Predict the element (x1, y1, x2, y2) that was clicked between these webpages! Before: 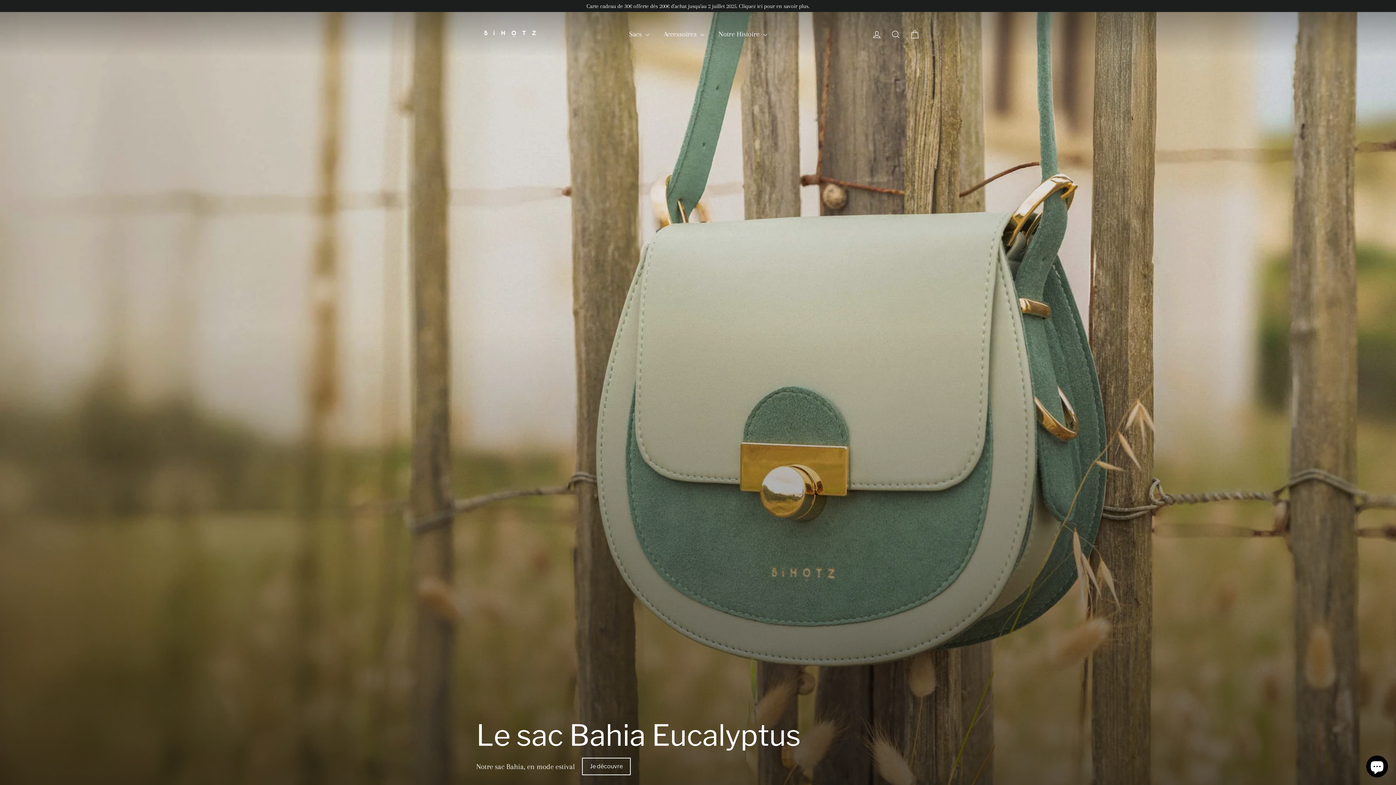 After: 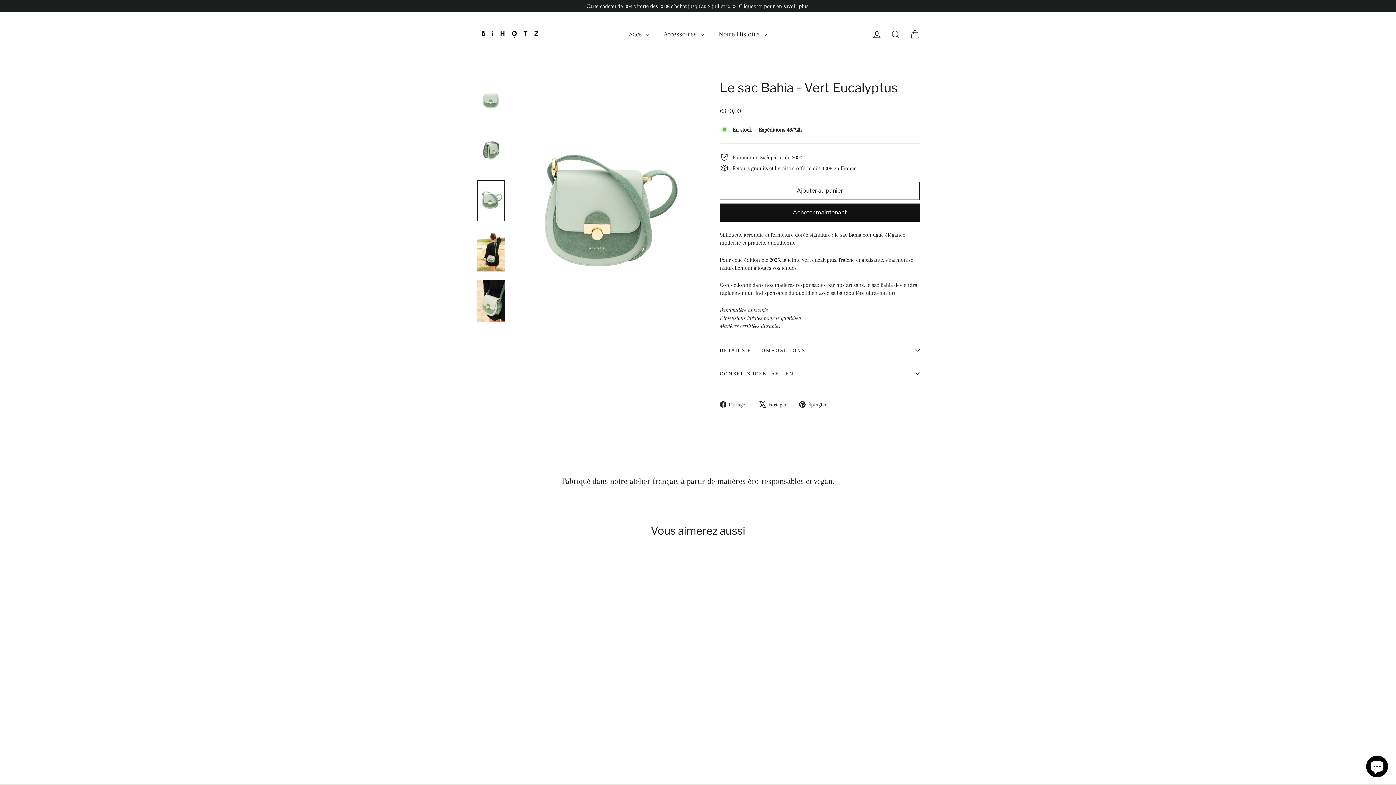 Action: label: Je découvre bbox: (582, 758, 630, 775)